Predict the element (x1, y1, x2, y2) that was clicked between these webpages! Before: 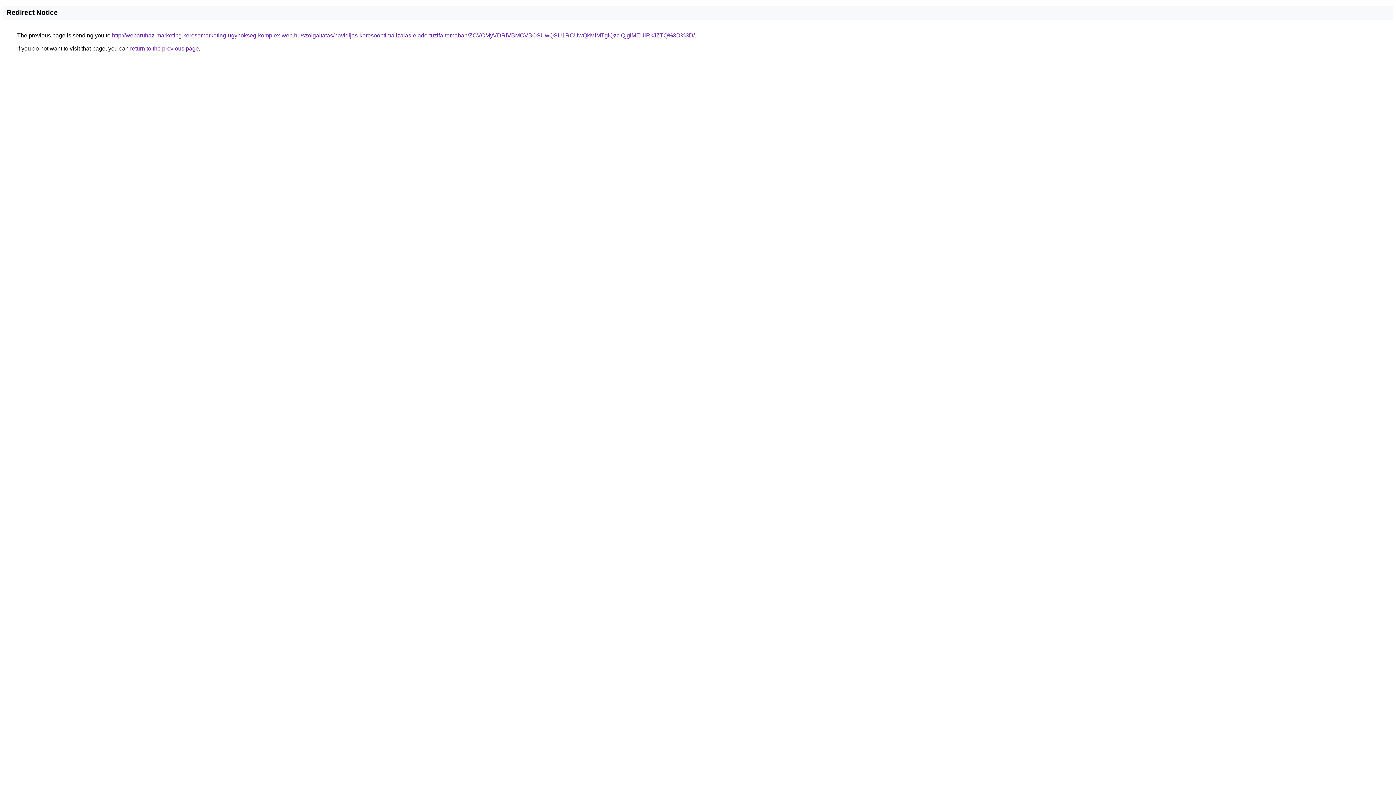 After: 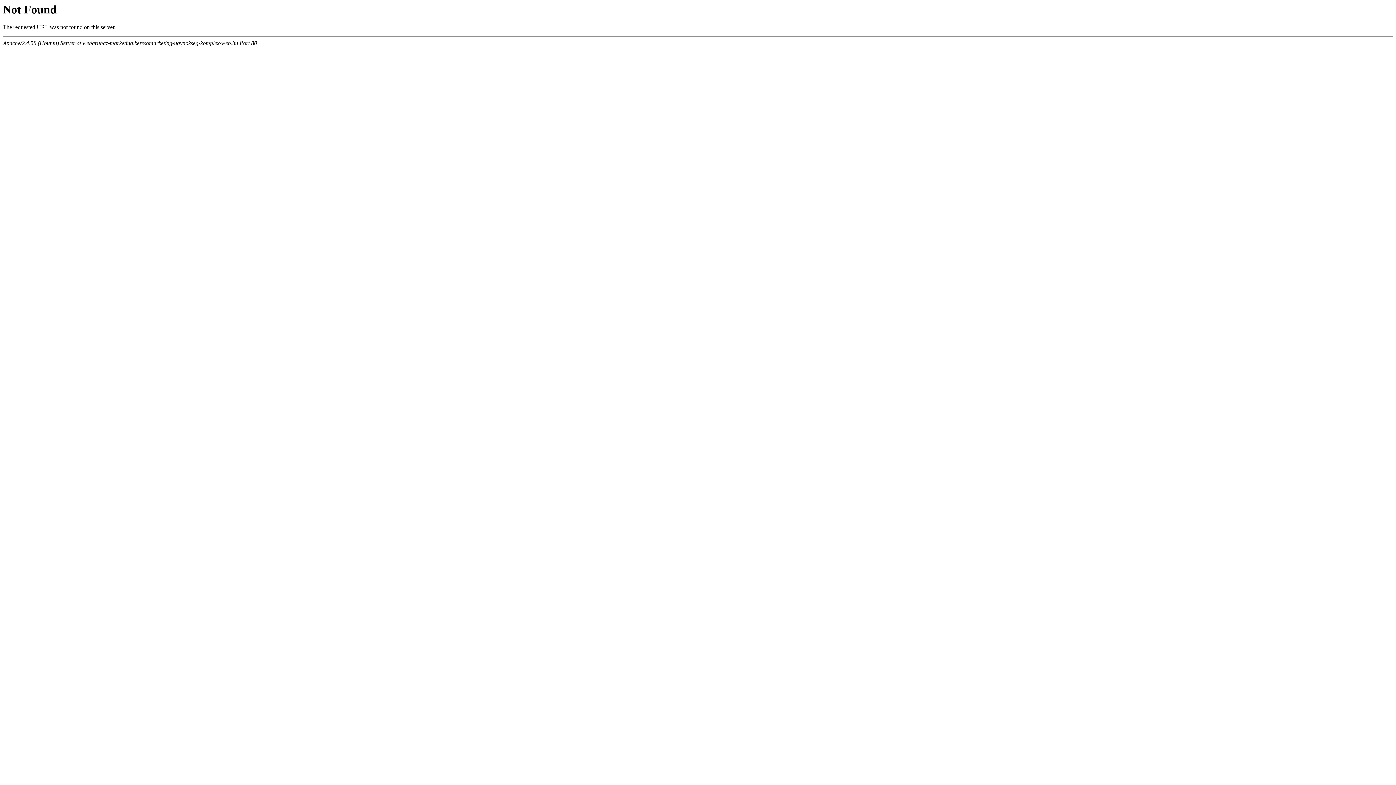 Action: bbox: (112, 32, 694, 38) label: http://webaruhaz-marketing.keresomarketing-ugynokseg-komplex-web.hu/szolgaltatas/havidijas-keresooptimalizalas-elado-tuzifa-temaban/ZCVCMyVDRiVBMCVBOSUwQSU1RCUwQkMlMTglQzclQjglMEUlRkJZTQ%3D%3D/